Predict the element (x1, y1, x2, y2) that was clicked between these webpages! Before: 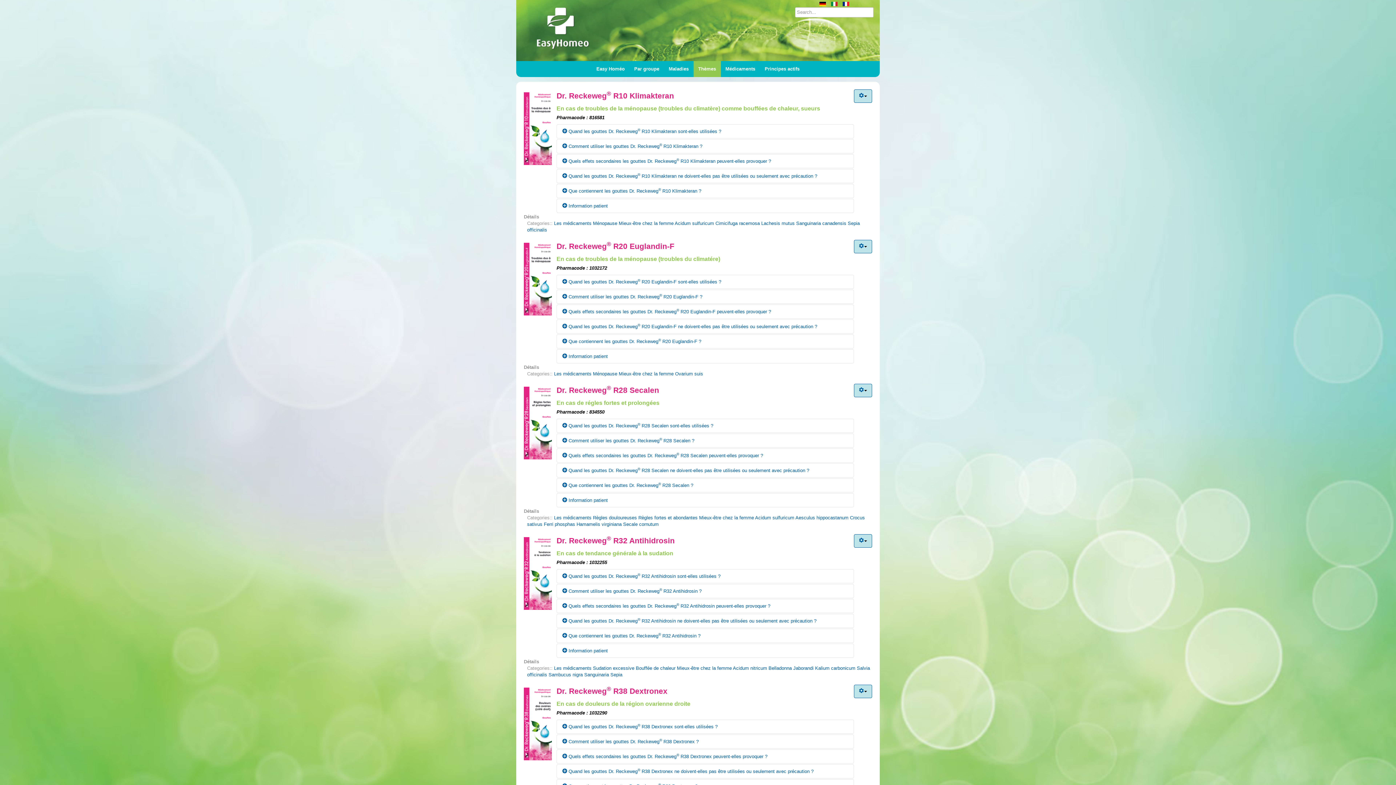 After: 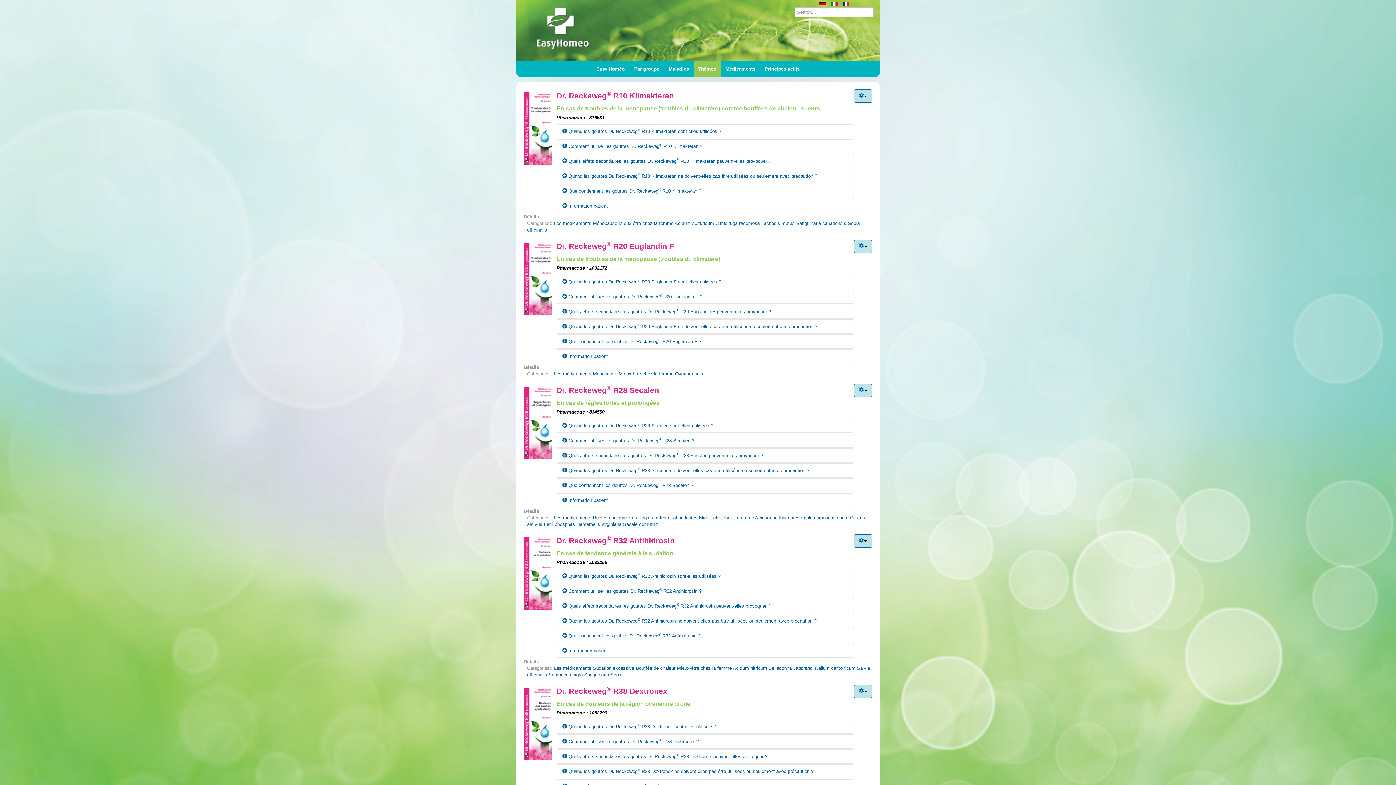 Action: label: Mieux-être chez la femme bbox: (699, 515, 754, 520)